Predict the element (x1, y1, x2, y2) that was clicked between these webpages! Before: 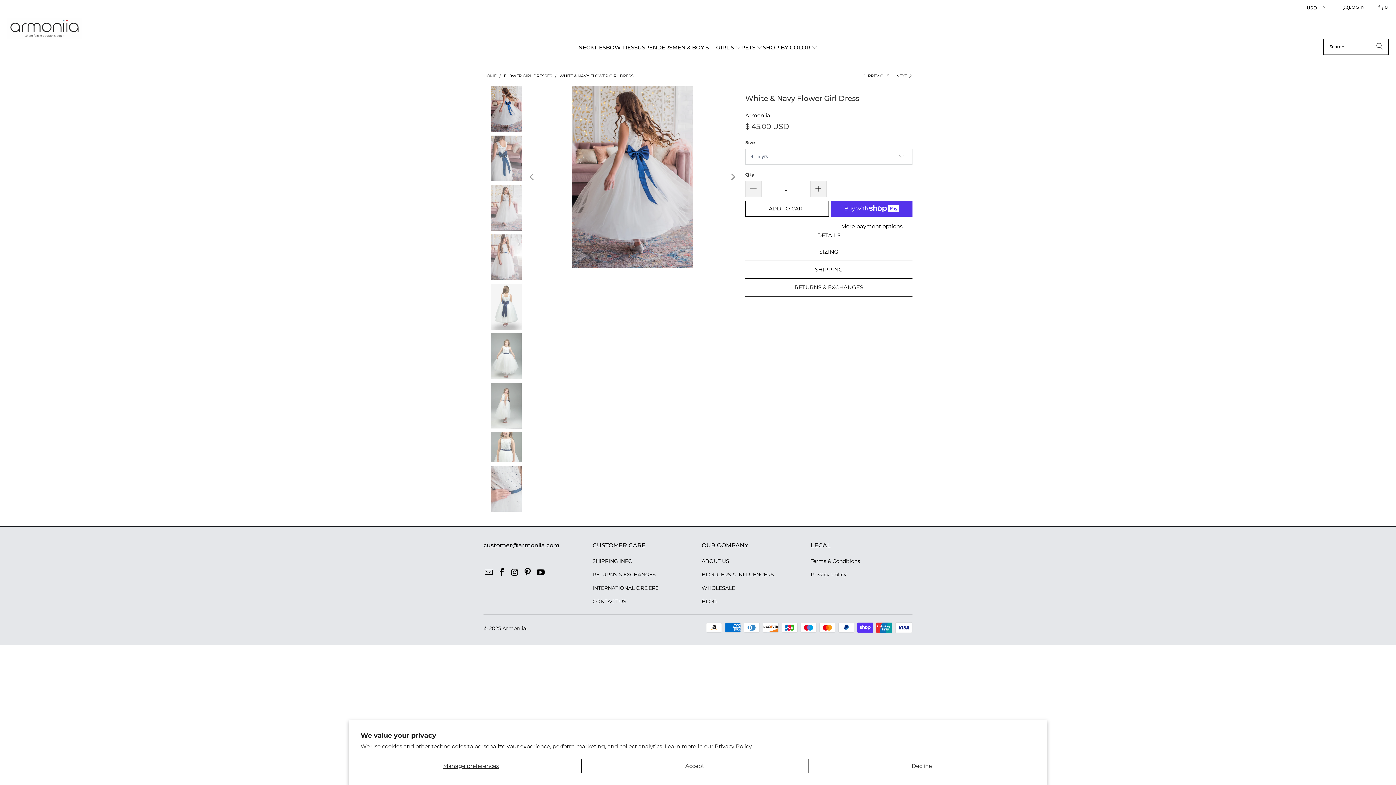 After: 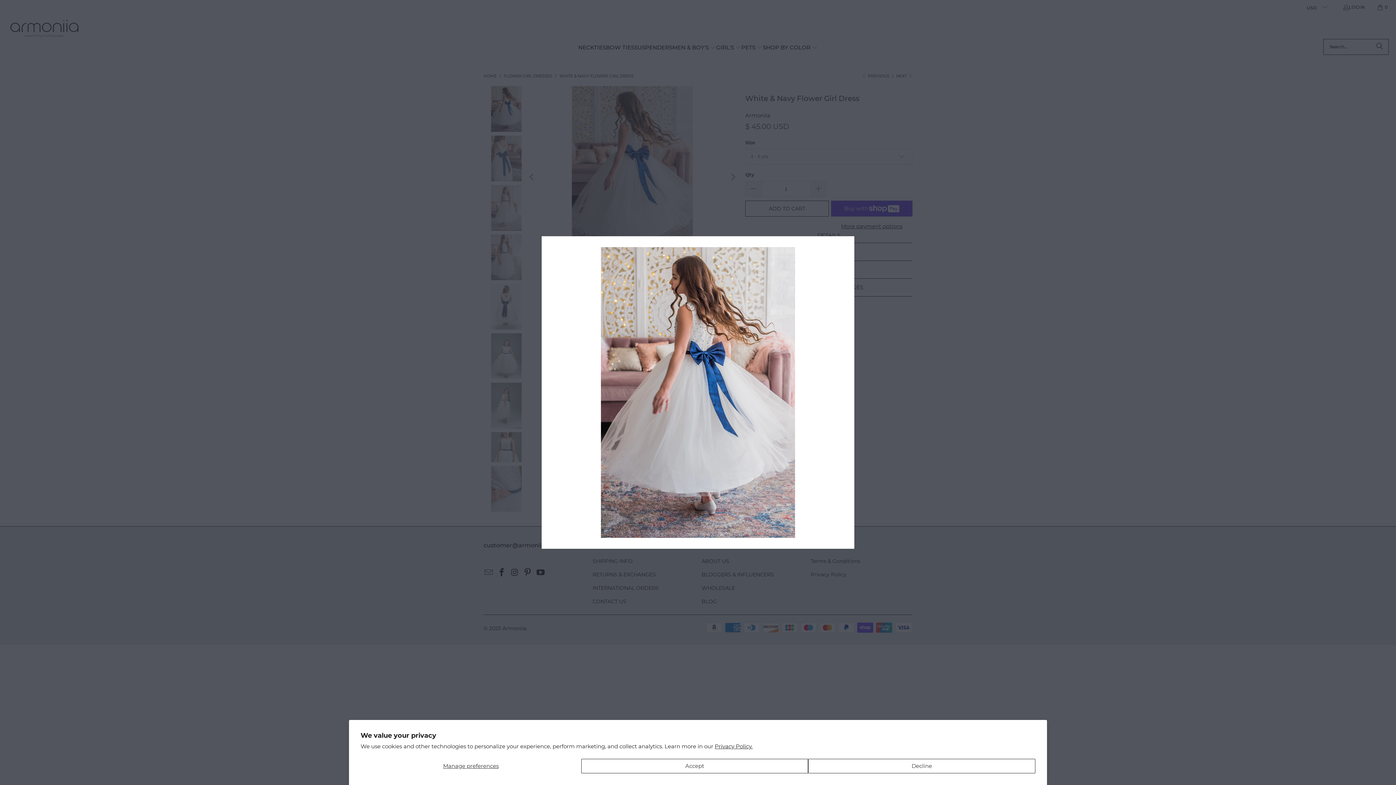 Action: bbox: (526, 86, 738, 267)